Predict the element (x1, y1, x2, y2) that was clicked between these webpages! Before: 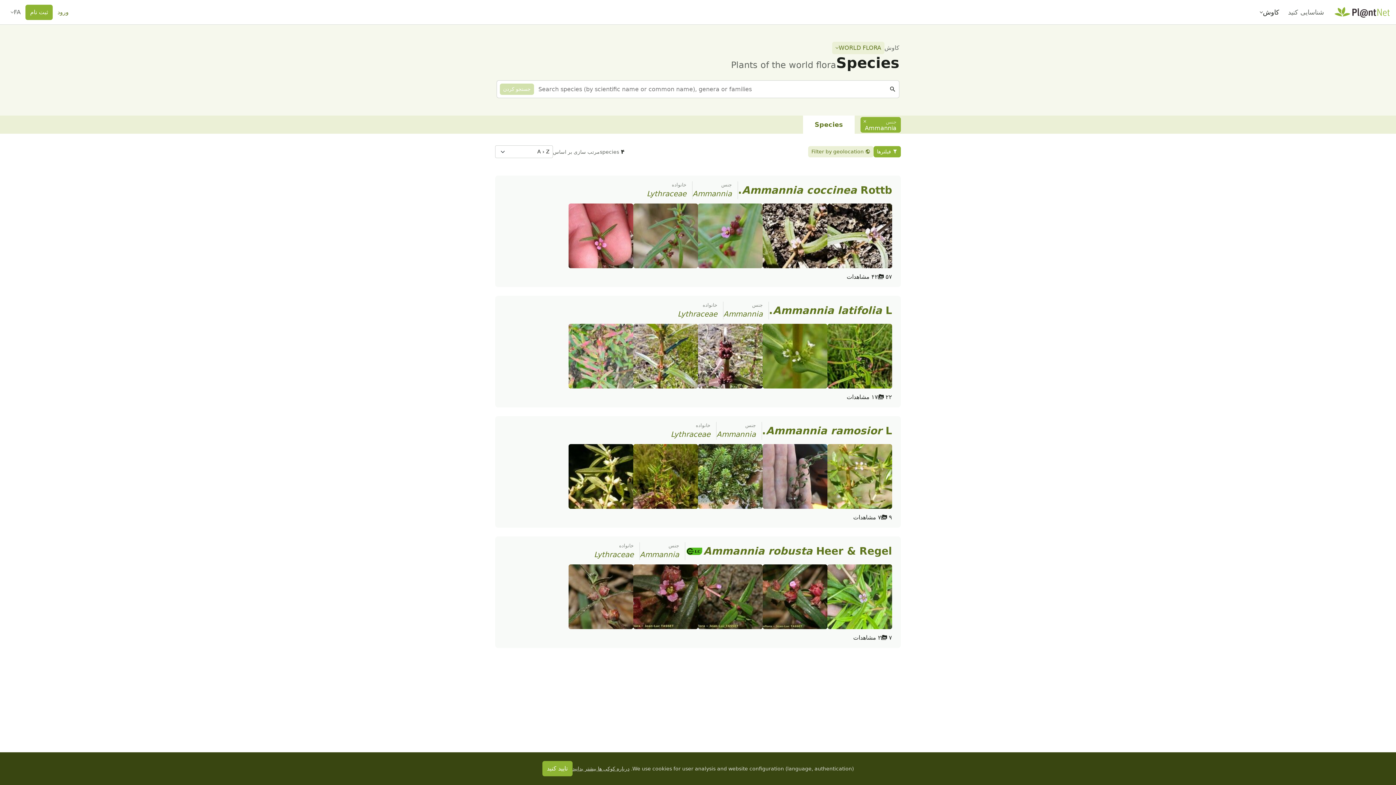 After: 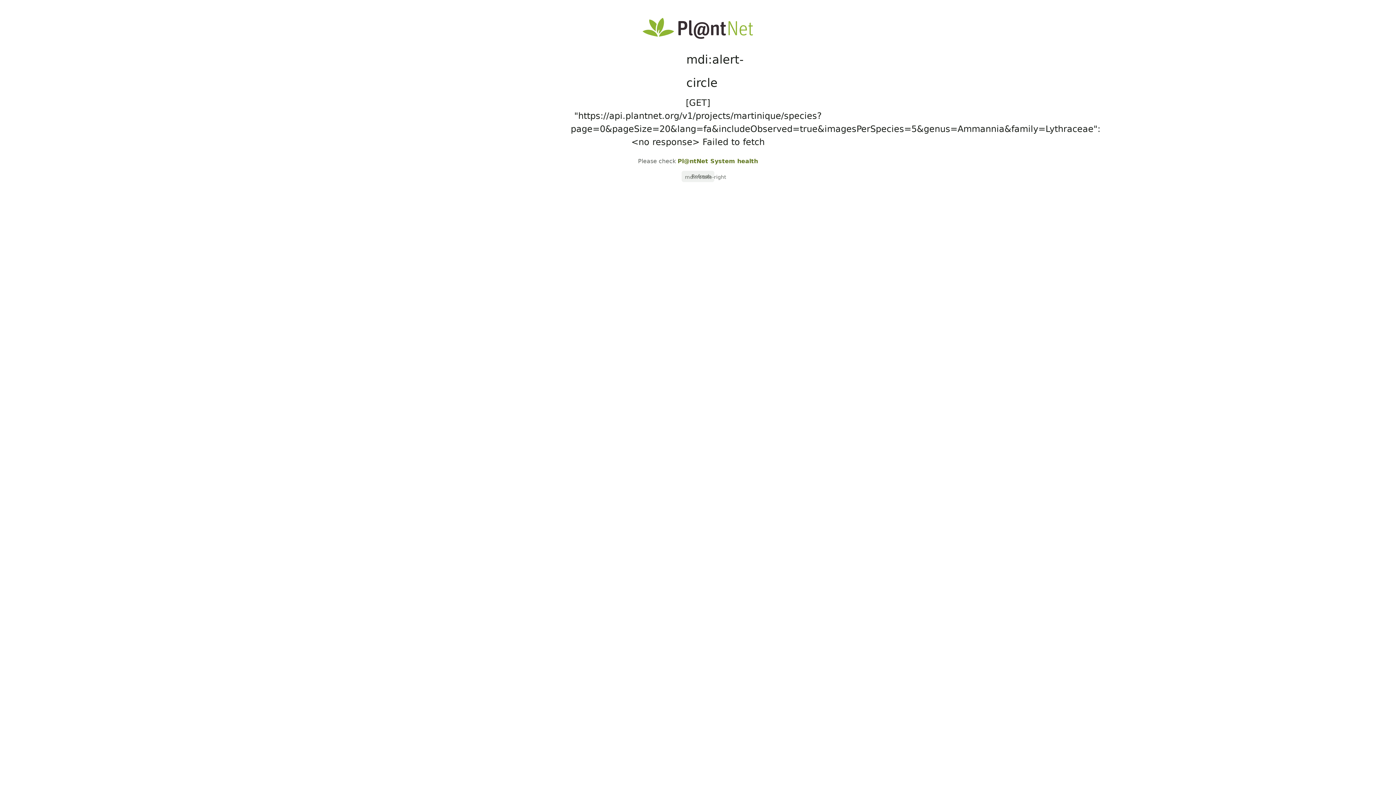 Action: bbox: (723, 309, 762, 318) label: Ammannia